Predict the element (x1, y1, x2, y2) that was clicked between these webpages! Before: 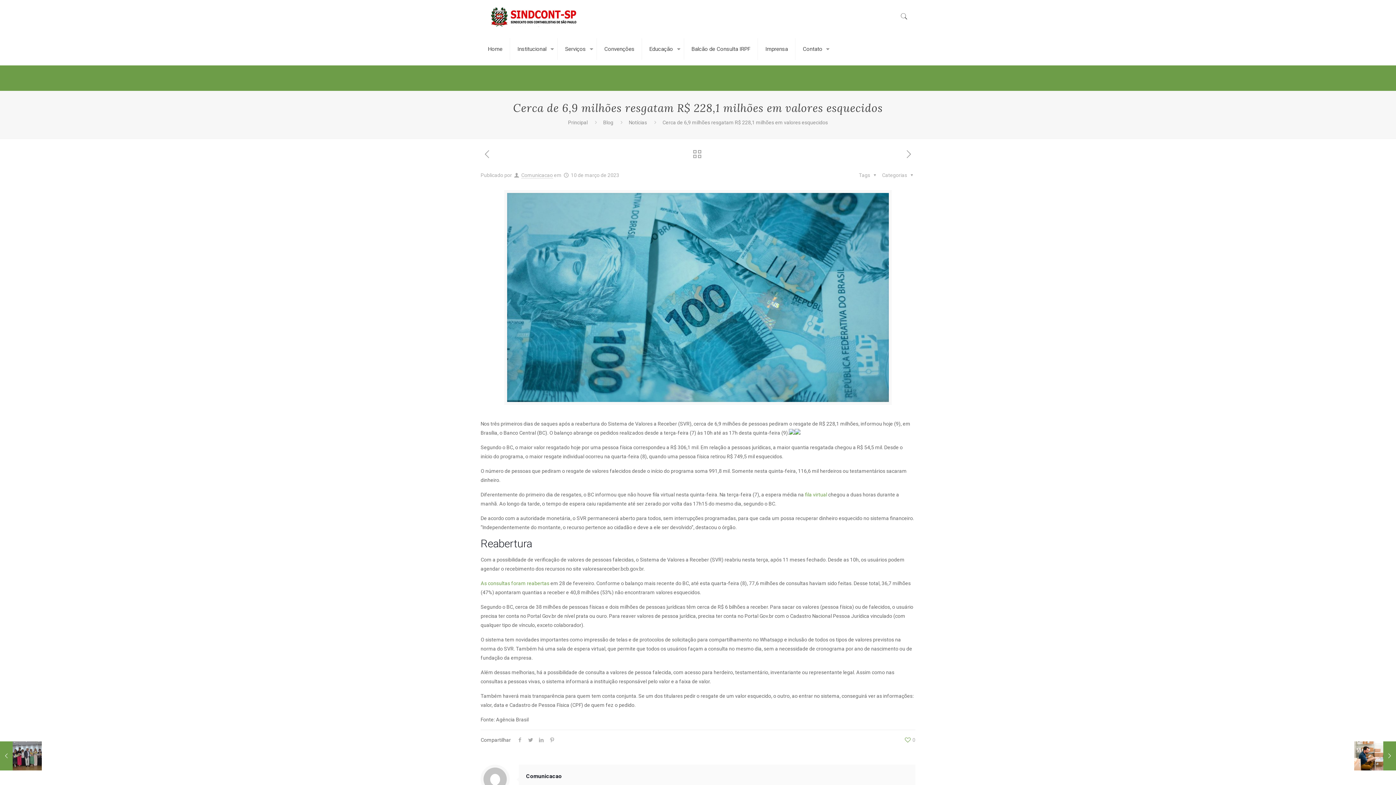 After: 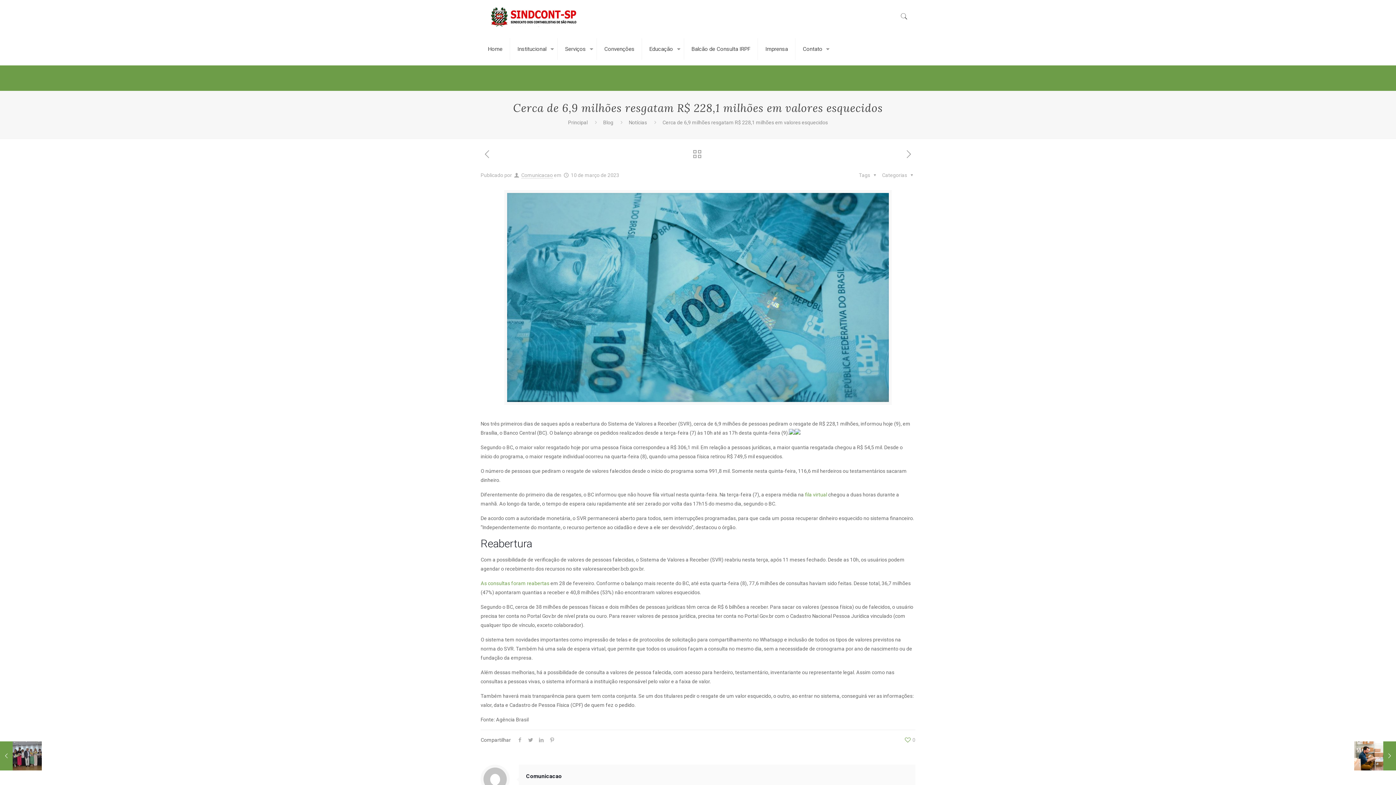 Action: bbox: (756, 557, 762, 563) label: ter